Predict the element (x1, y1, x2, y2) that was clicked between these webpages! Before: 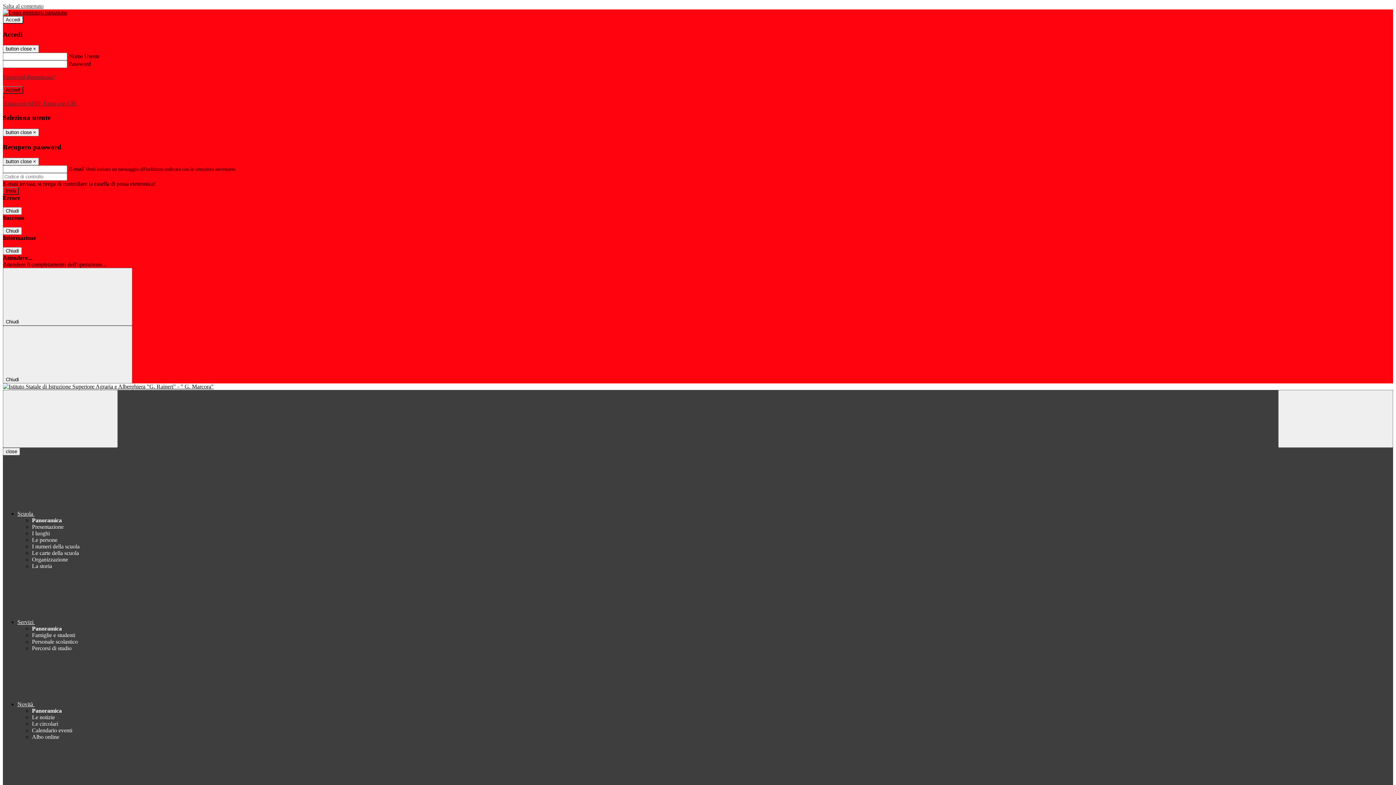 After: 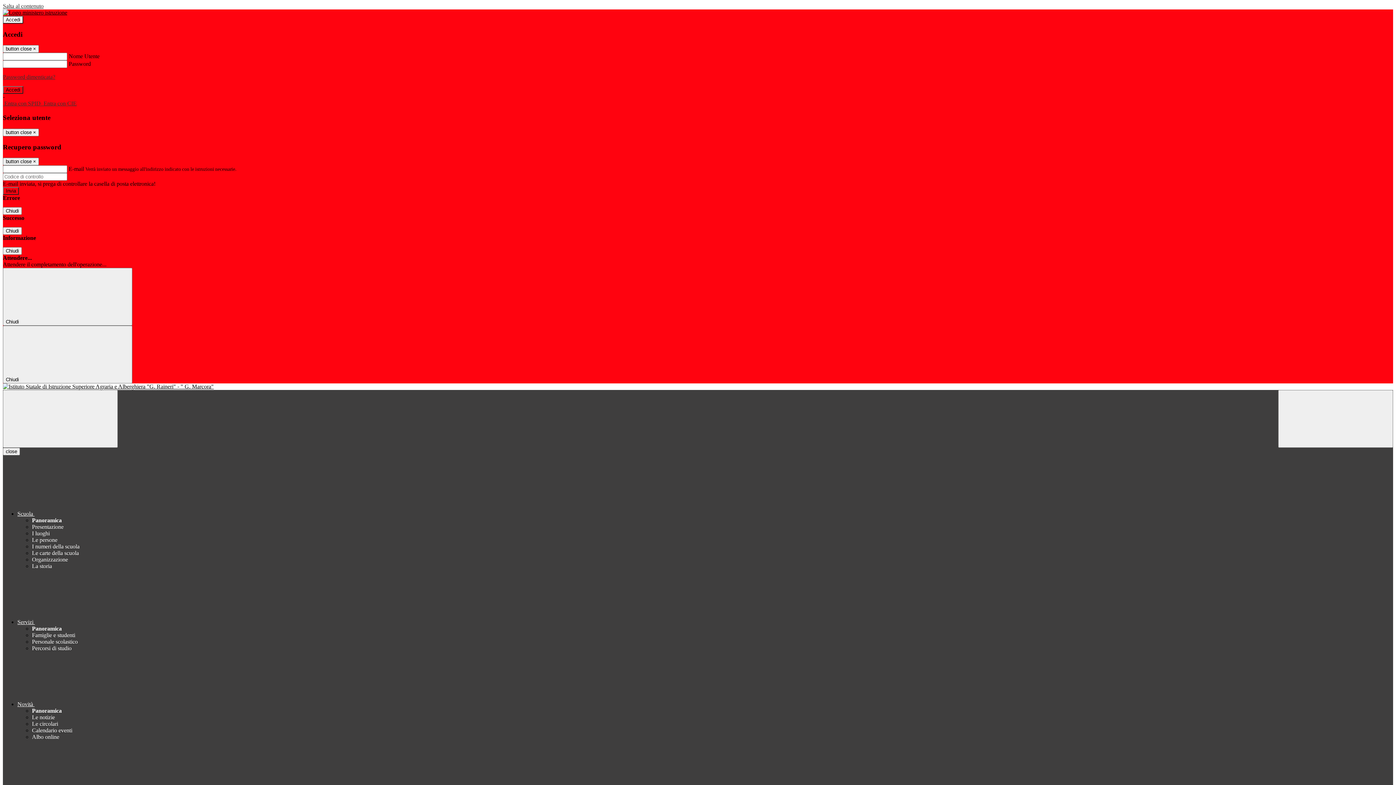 Action: label: Famiglie e studenti bbox: (32, 632, 75, 638)